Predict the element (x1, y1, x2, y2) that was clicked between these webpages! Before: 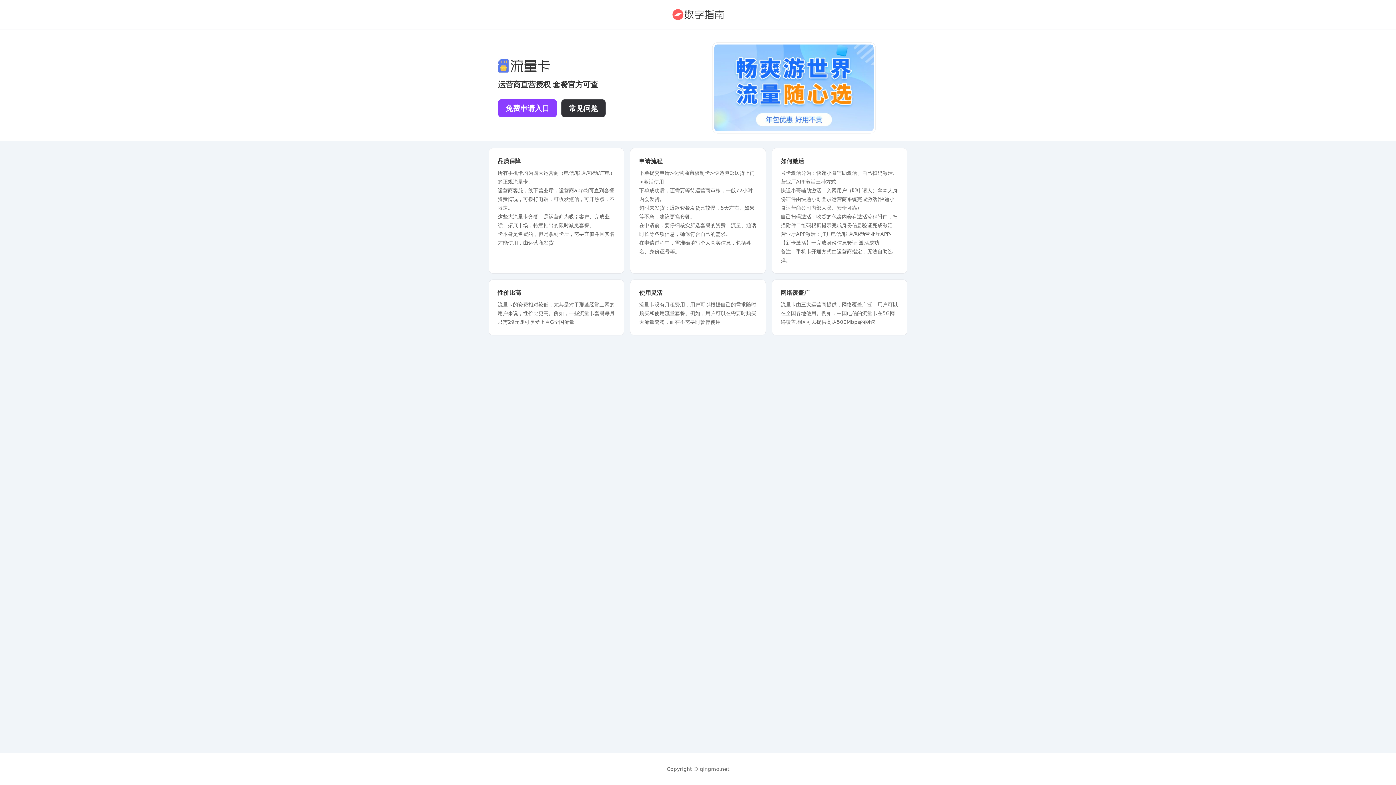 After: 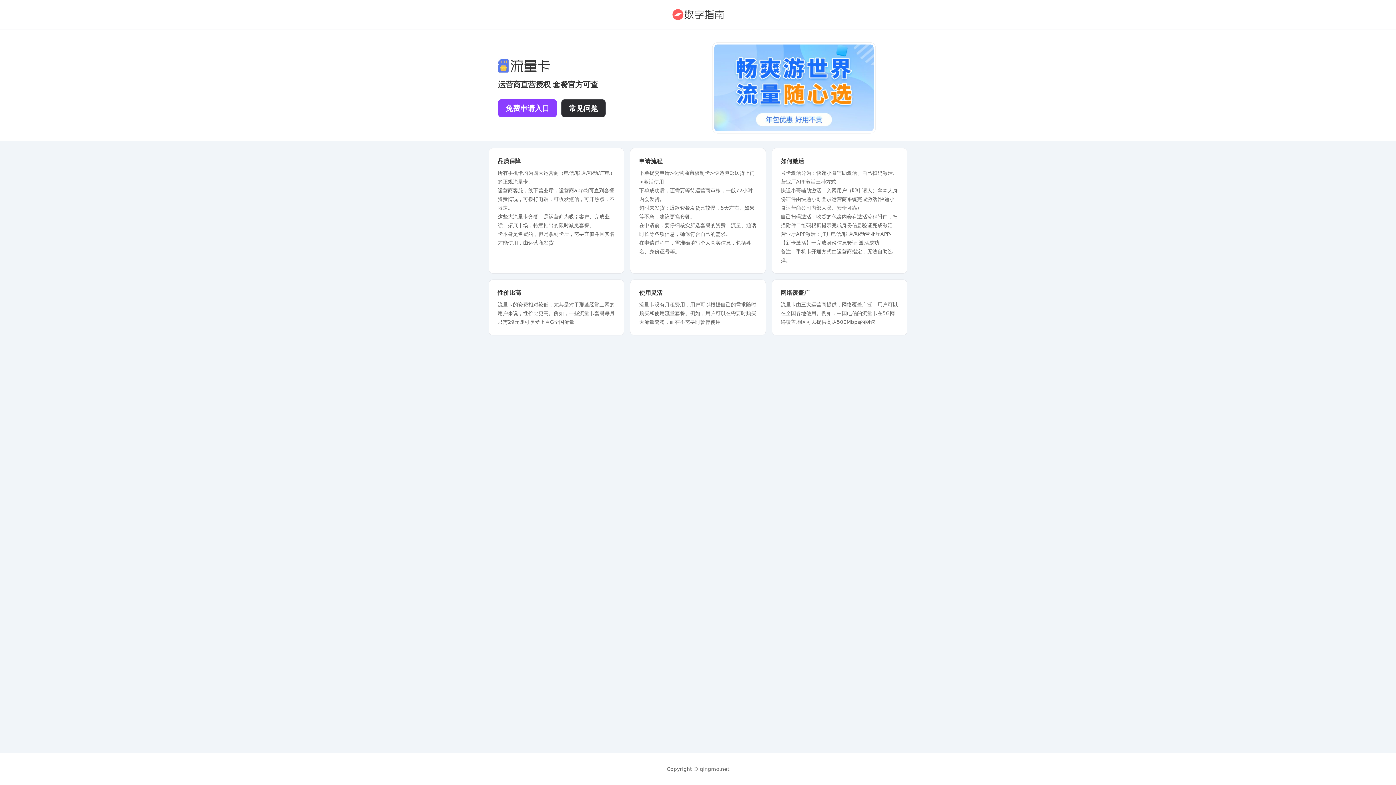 Action: label: 常见问题 bbox: (561, 99, 605, 117)